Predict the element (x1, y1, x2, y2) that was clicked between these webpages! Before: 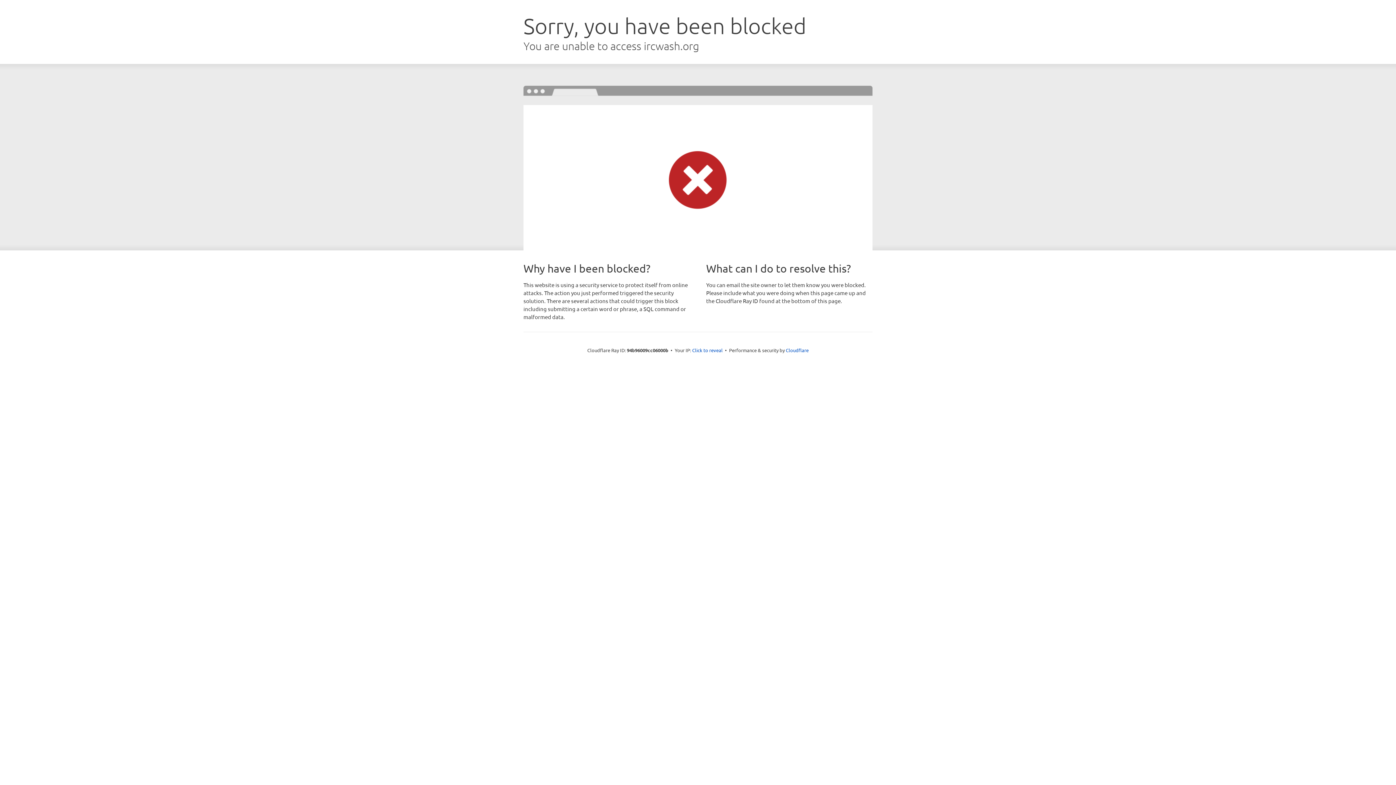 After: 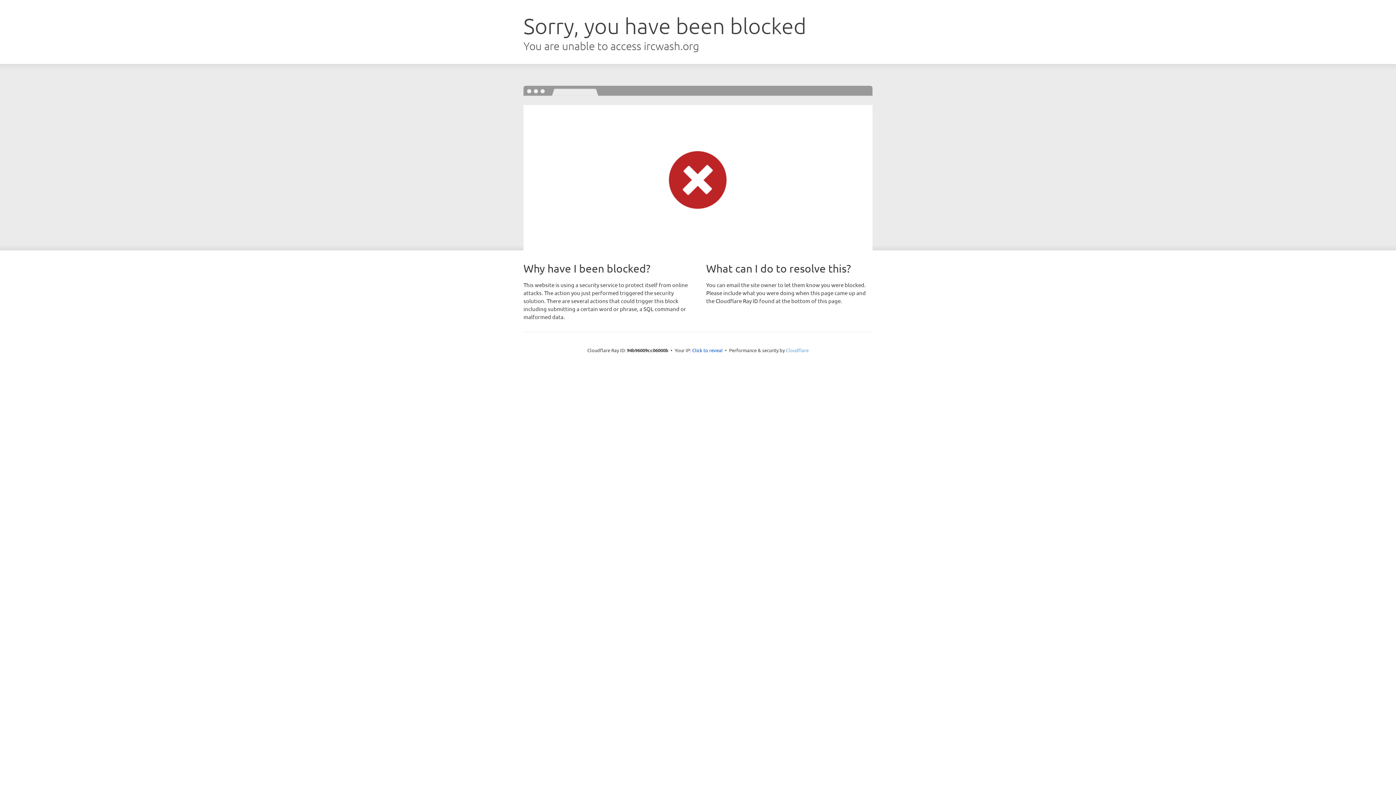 Action: label: Cloudflare bbox: (786, 347, 808, 353)